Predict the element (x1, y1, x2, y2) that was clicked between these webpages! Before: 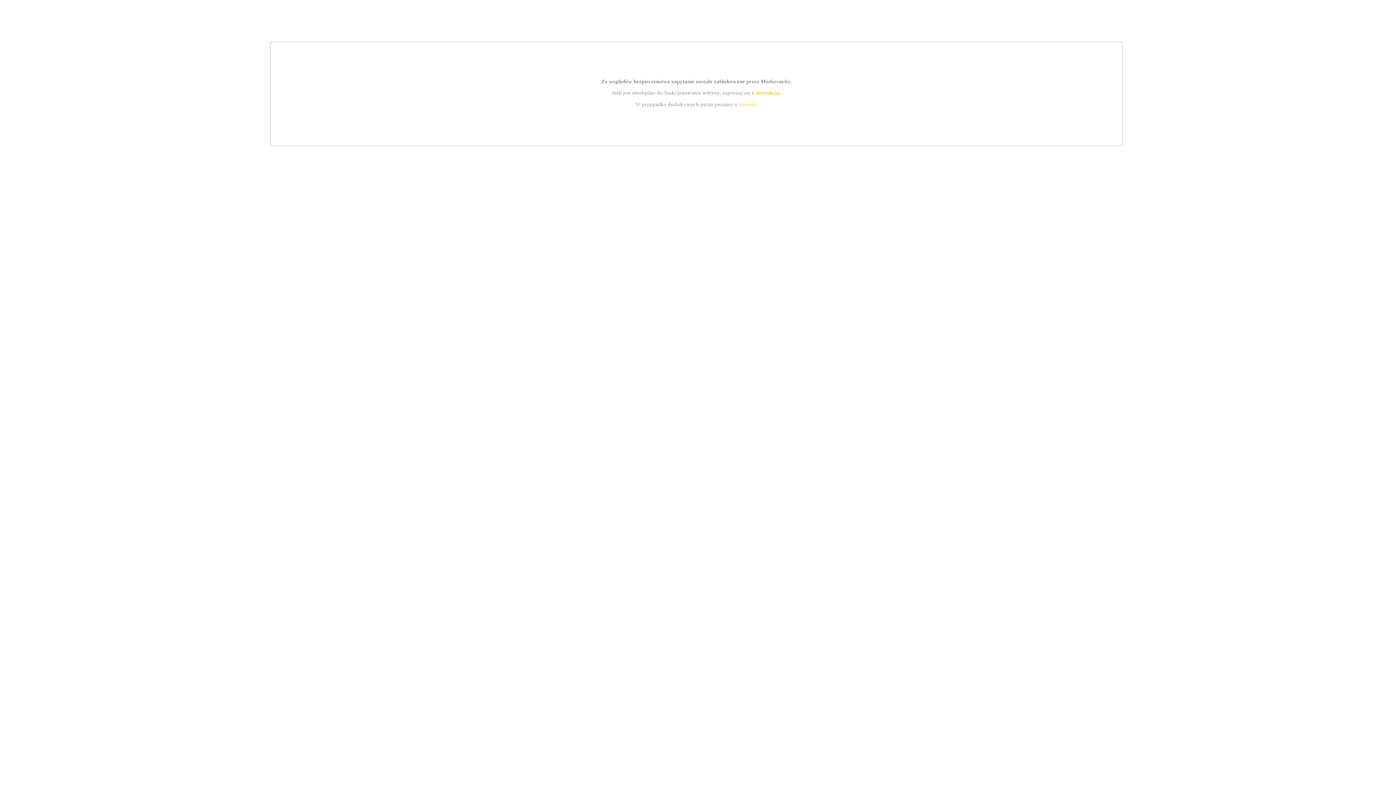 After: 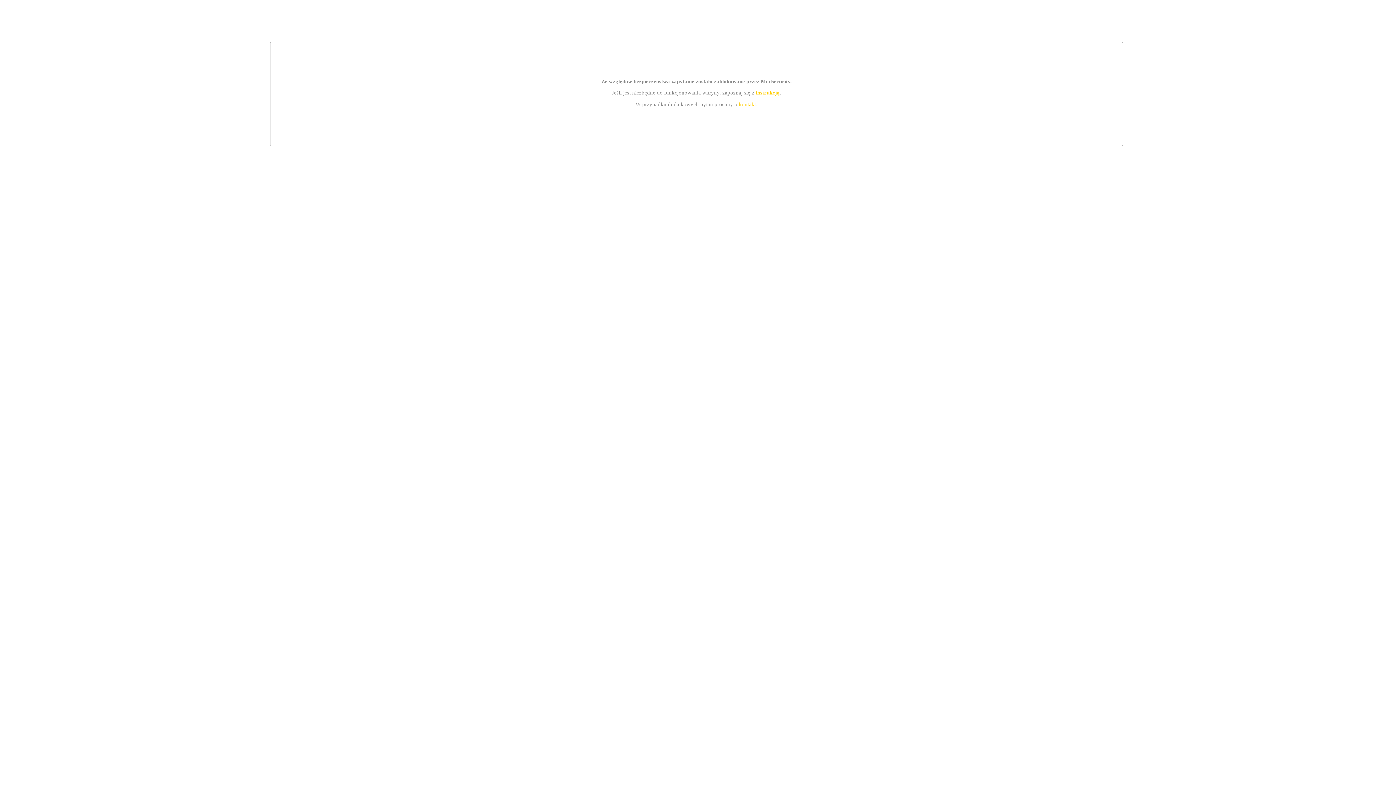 Action: bbox: (755, 89, 779, 95) label: instrukcją